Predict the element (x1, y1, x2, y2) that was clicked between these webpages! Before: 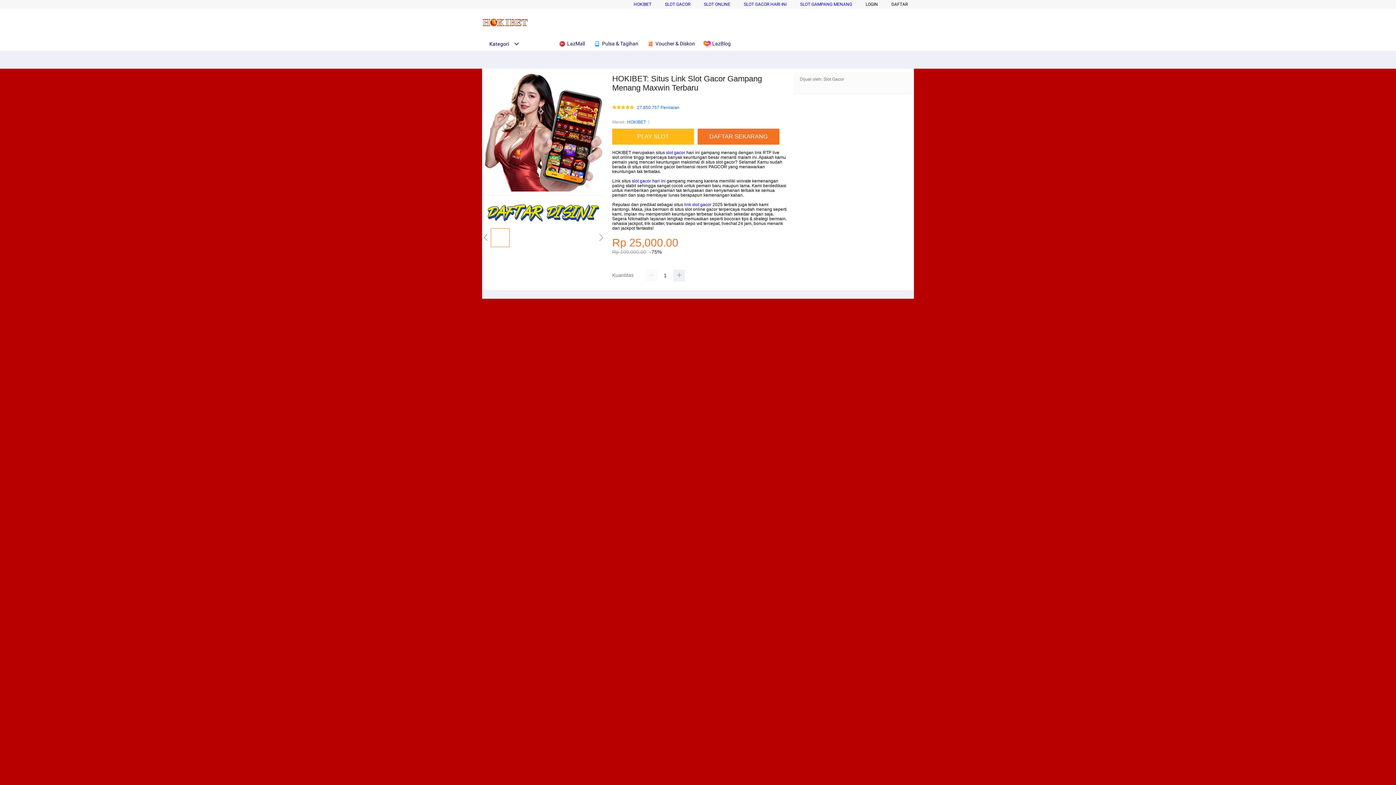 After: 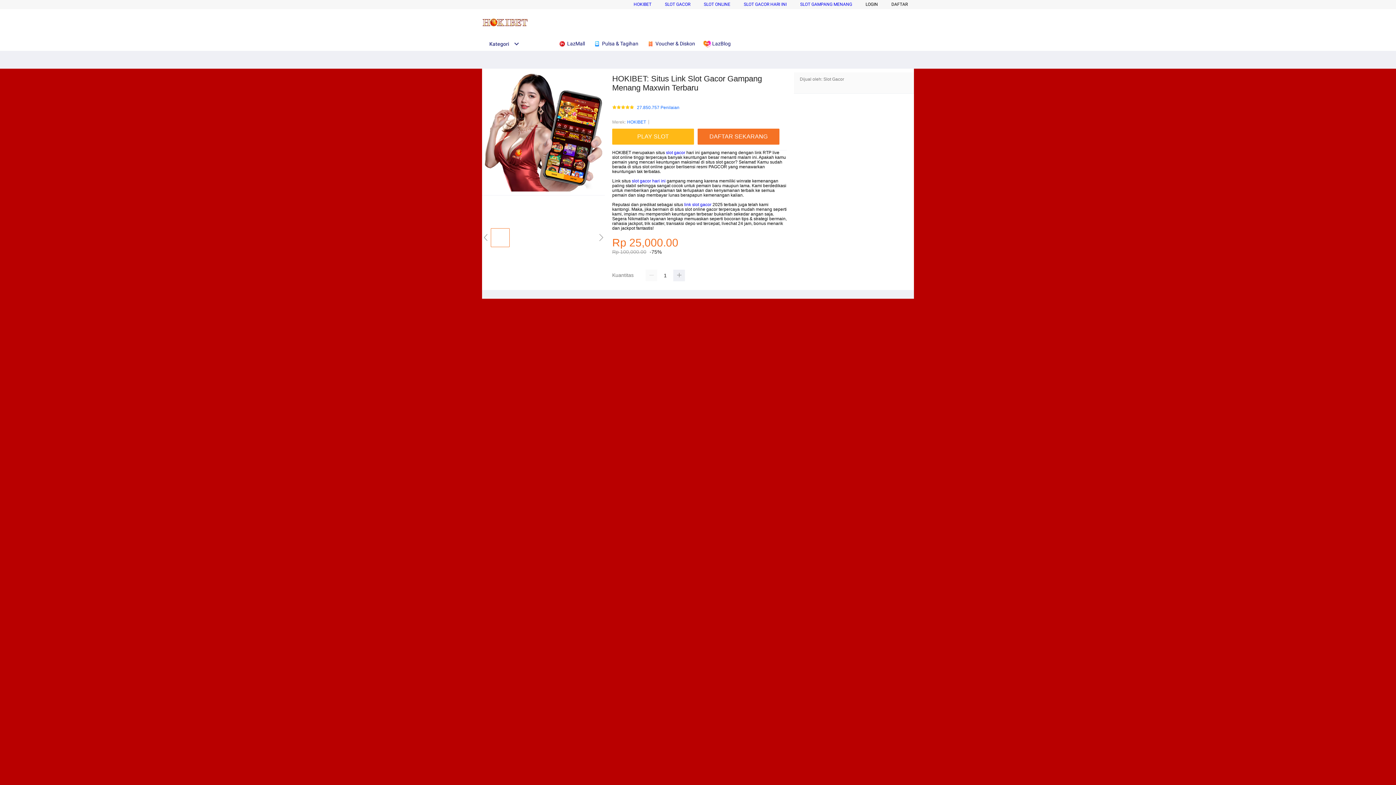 Action: label:  LazMall bbox: (558, 36, 588, 50)